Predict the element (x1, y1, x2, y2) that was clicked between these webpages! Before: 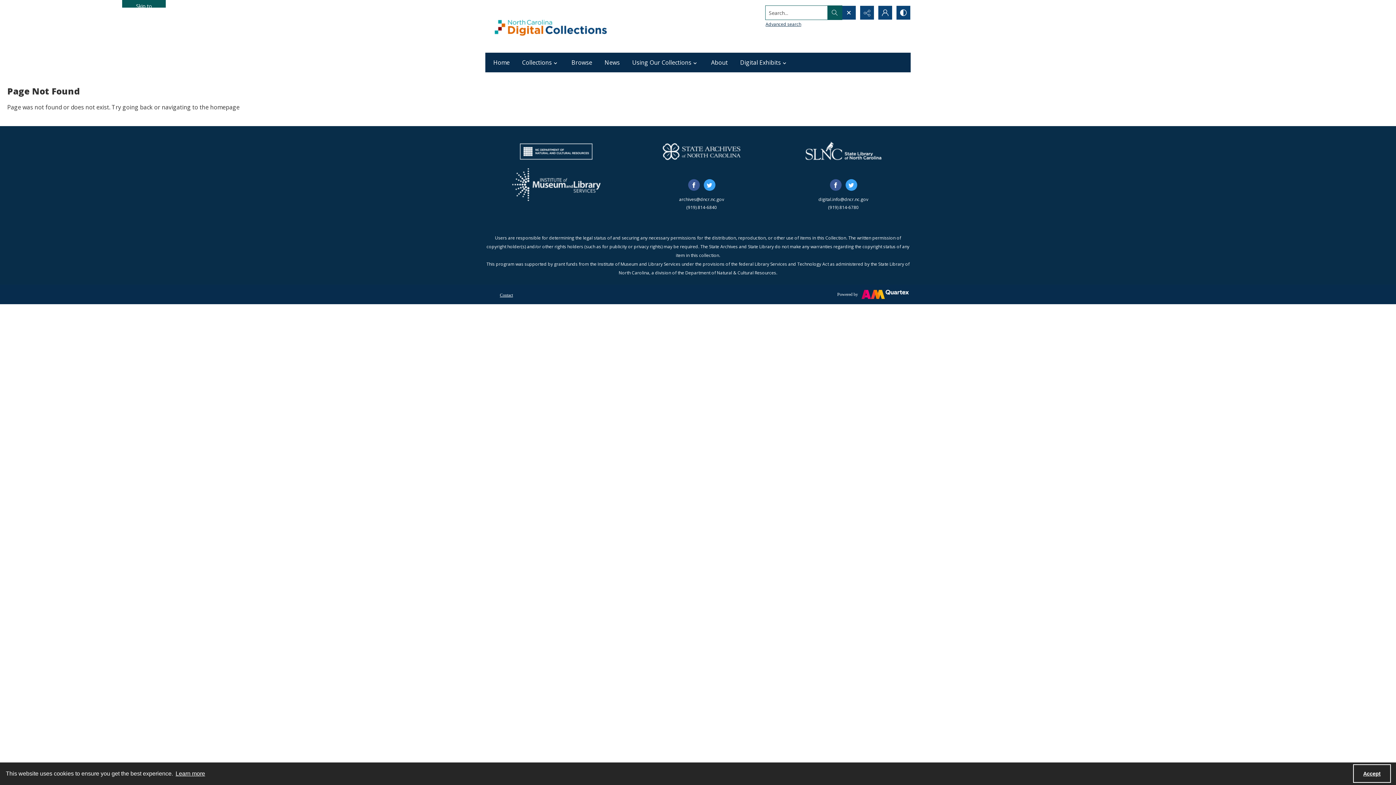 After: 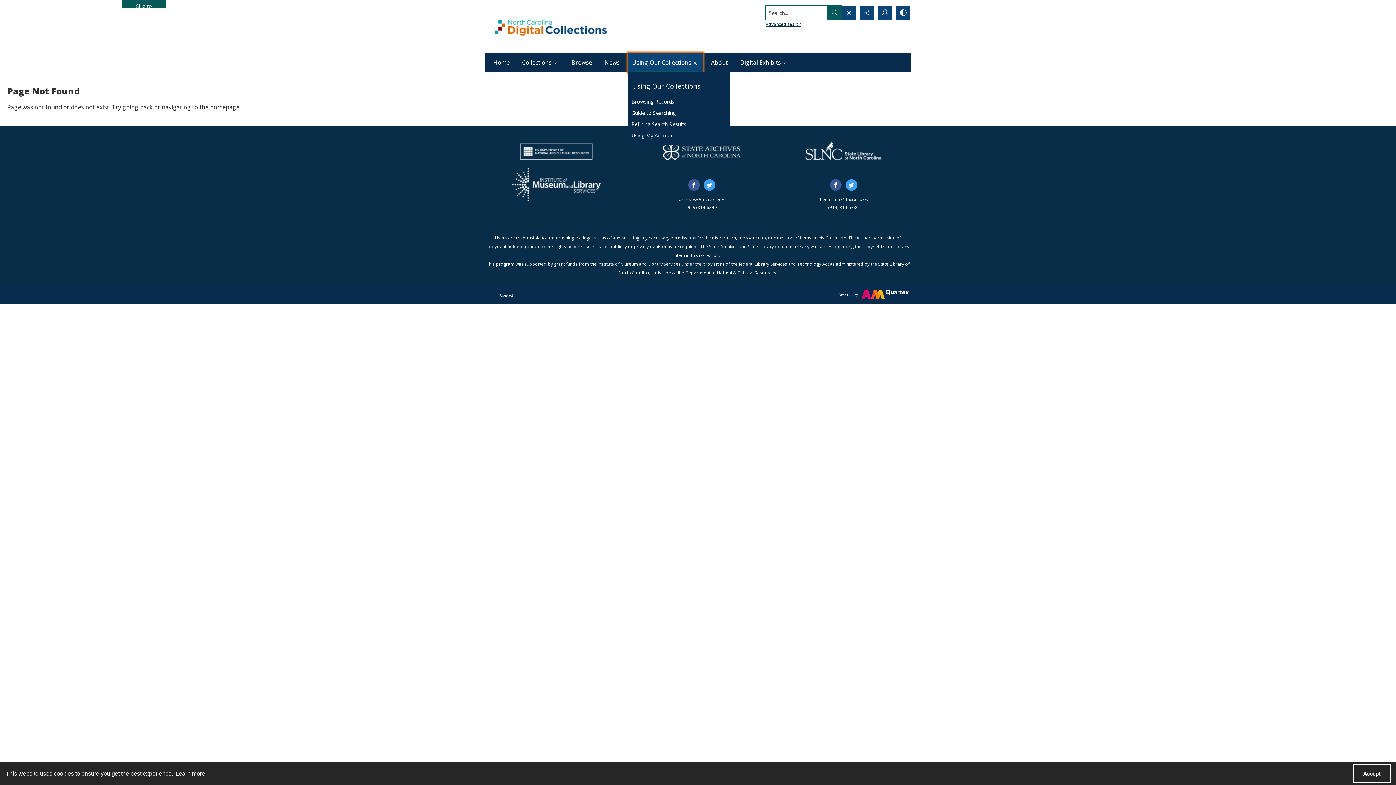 Action: label: Using Our Collections bbox: (628, 52, 703, 72)